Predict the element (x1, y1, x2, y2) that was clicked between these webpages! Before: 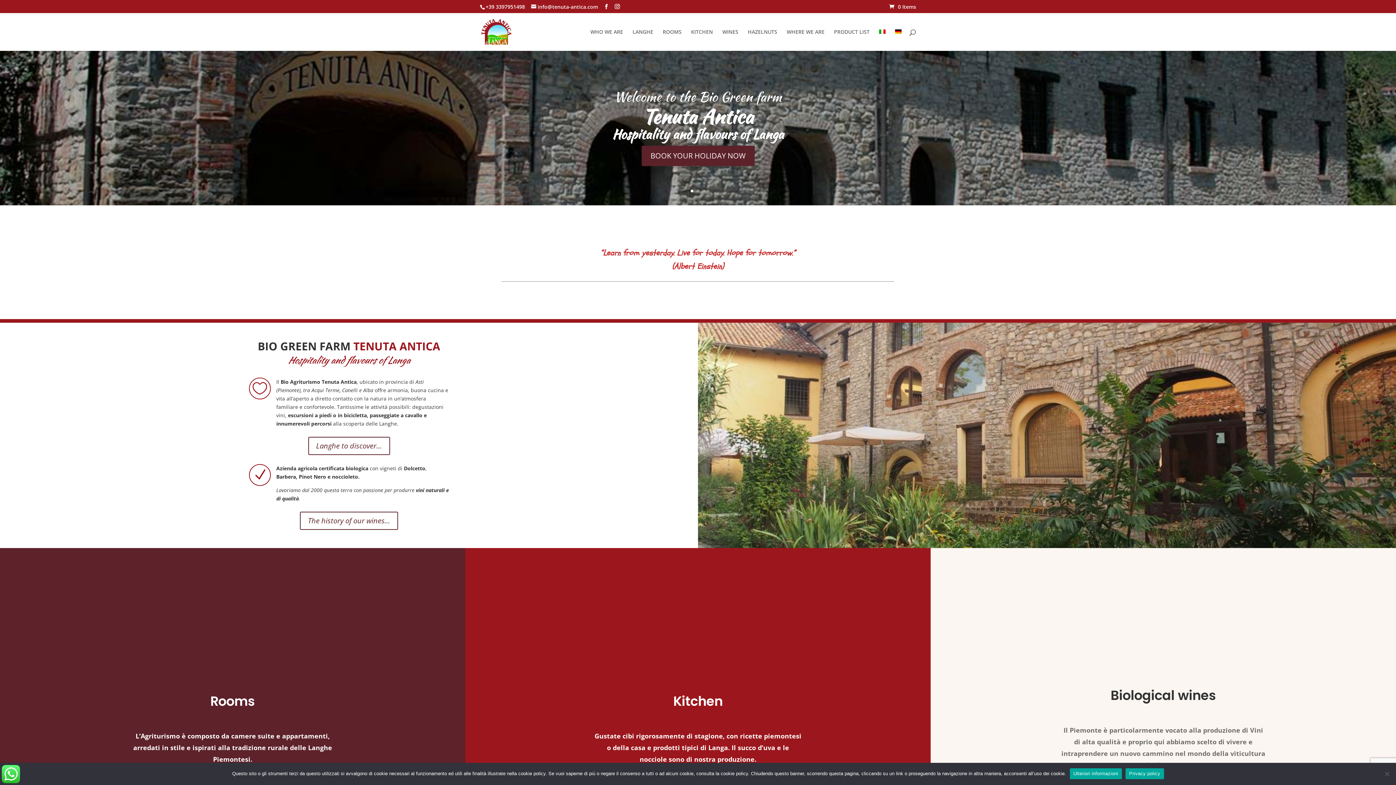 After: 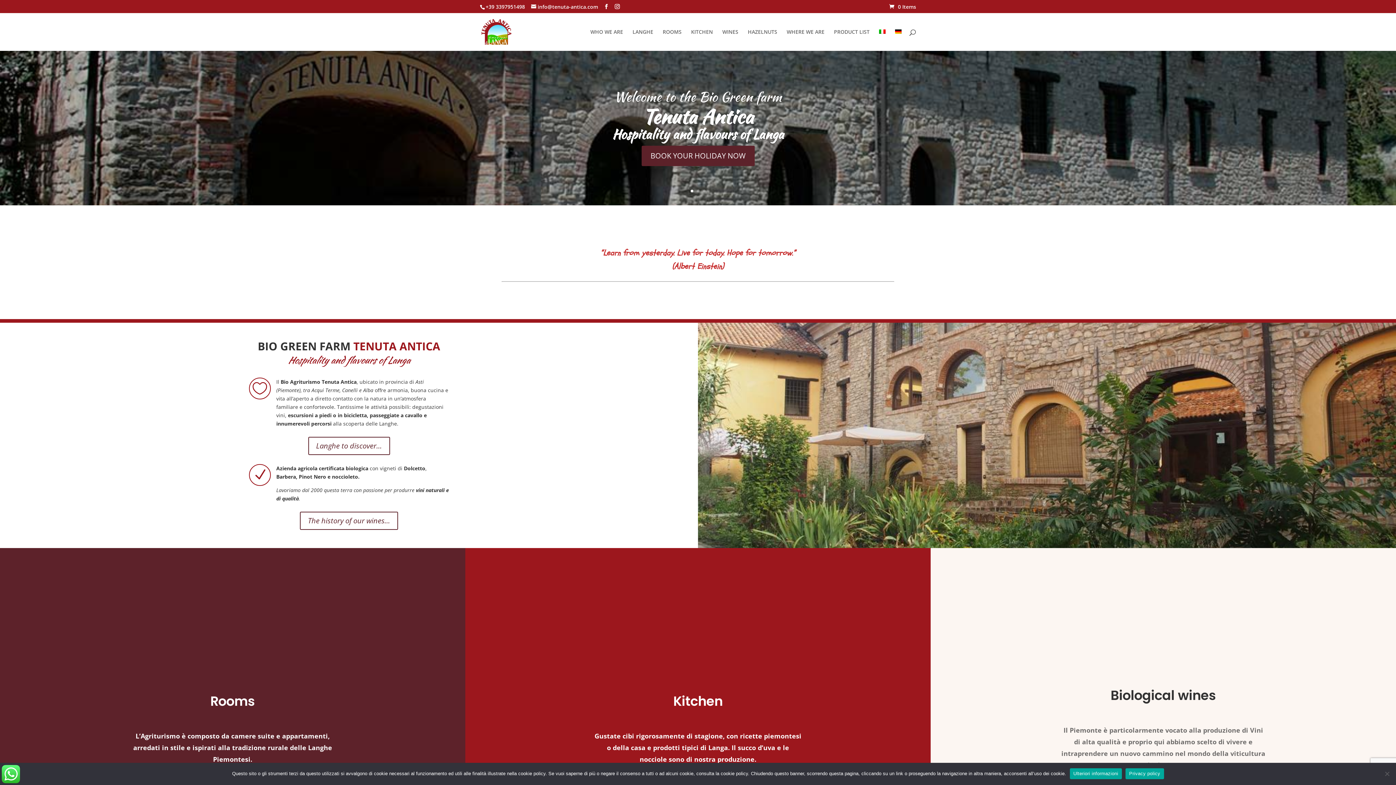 Action: bbox: (485, 3, 525, 10) label: +39 3397951498